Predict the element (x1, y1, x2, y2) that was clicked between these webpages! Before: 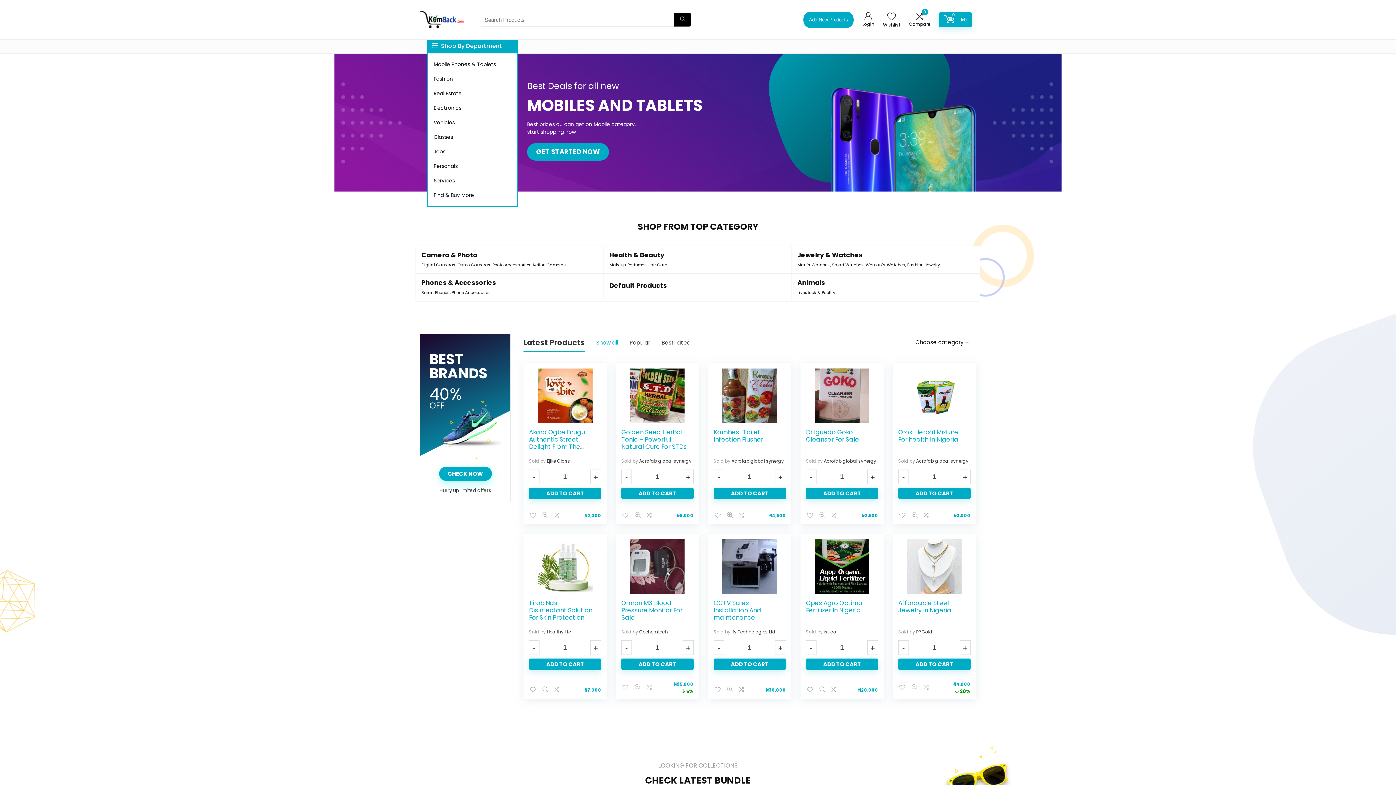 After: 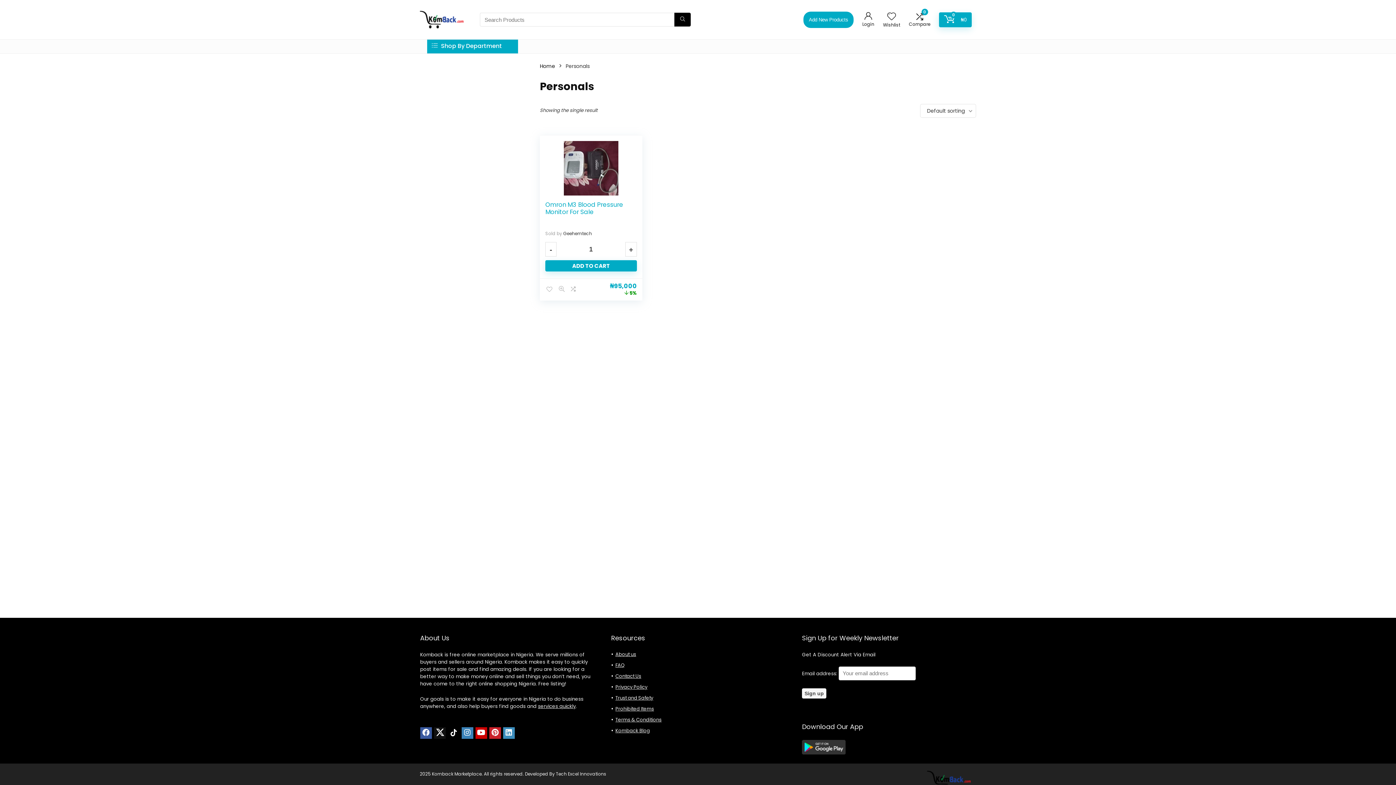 Action: bbox: (428, 158, 517, 173) label: Personals